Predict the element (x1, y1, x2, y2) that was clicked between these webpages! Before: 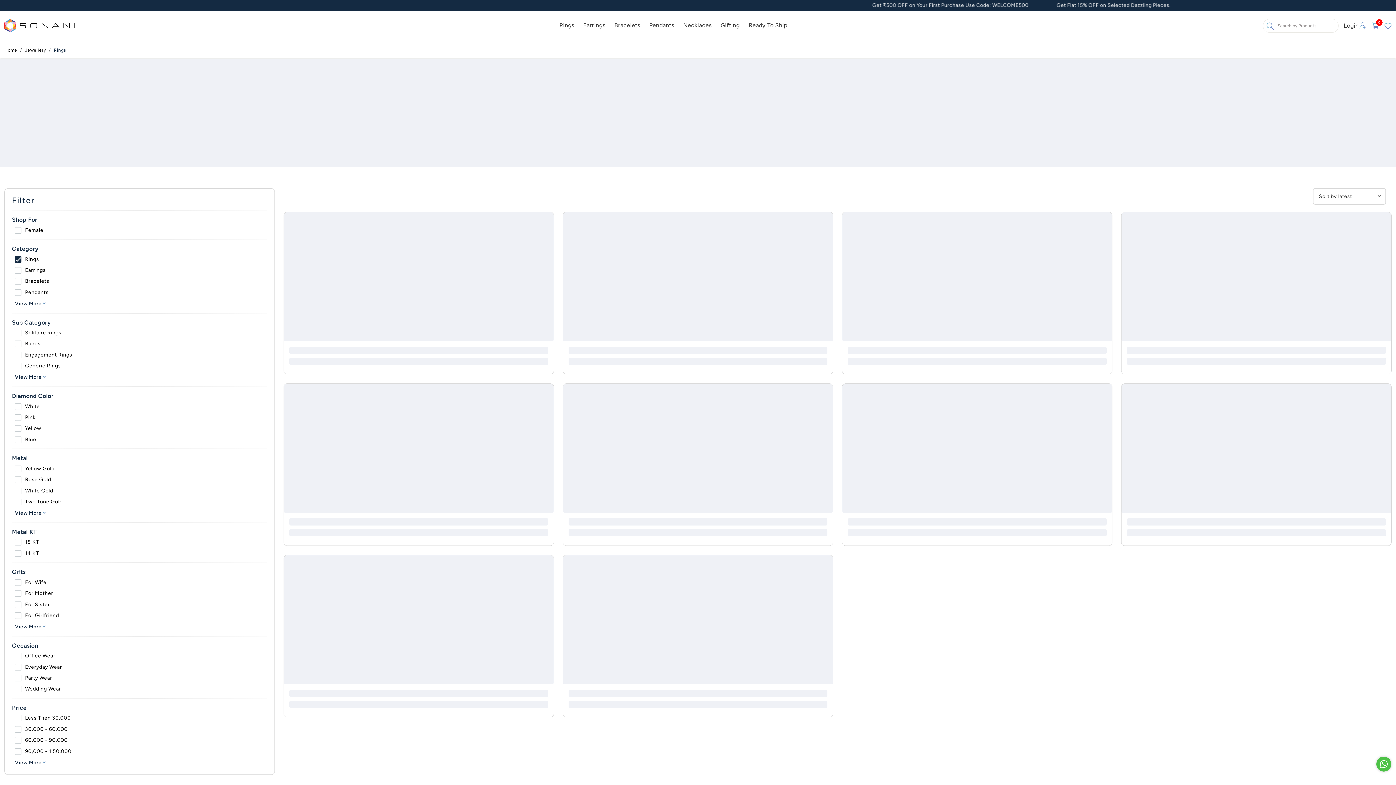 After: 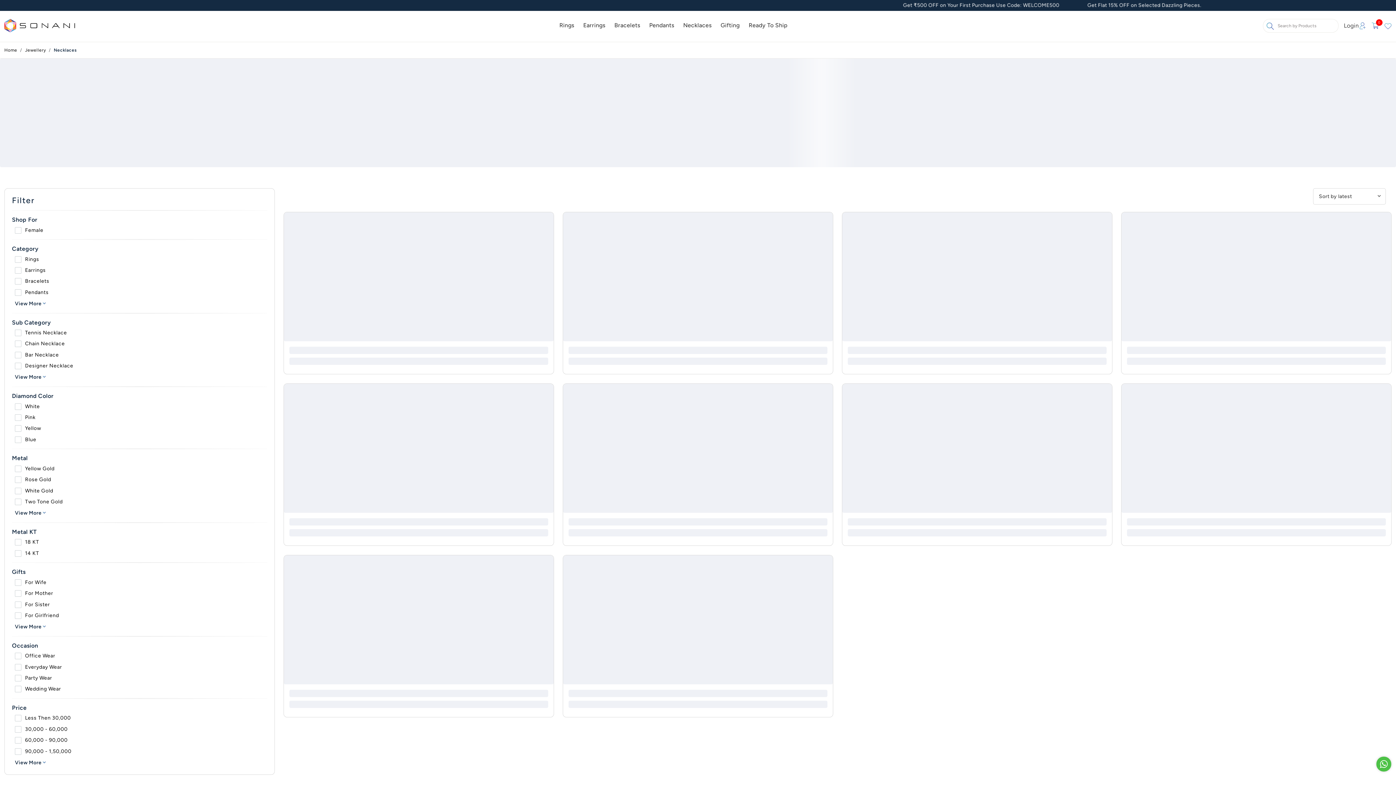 Action: label: Necklaces bbox: (683, 21, 711, 28)